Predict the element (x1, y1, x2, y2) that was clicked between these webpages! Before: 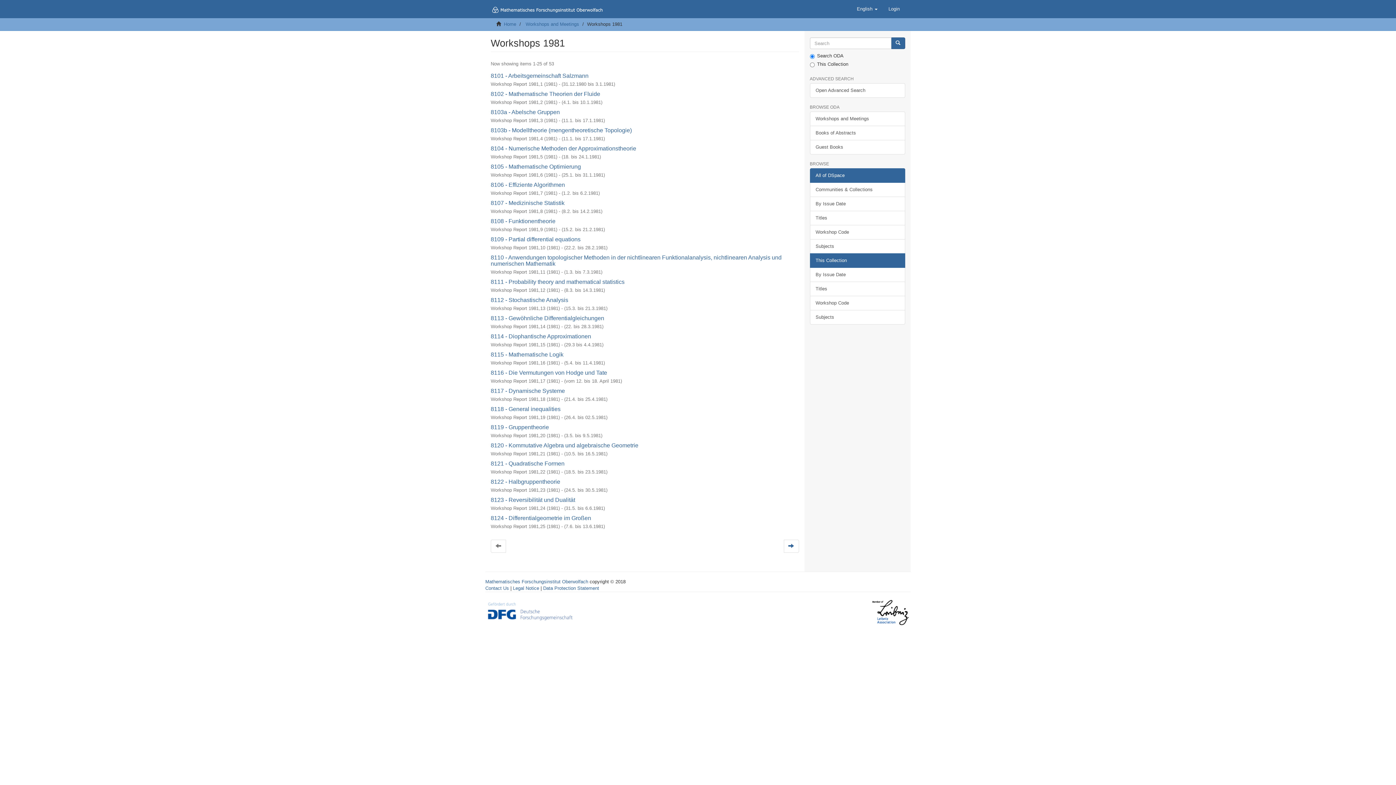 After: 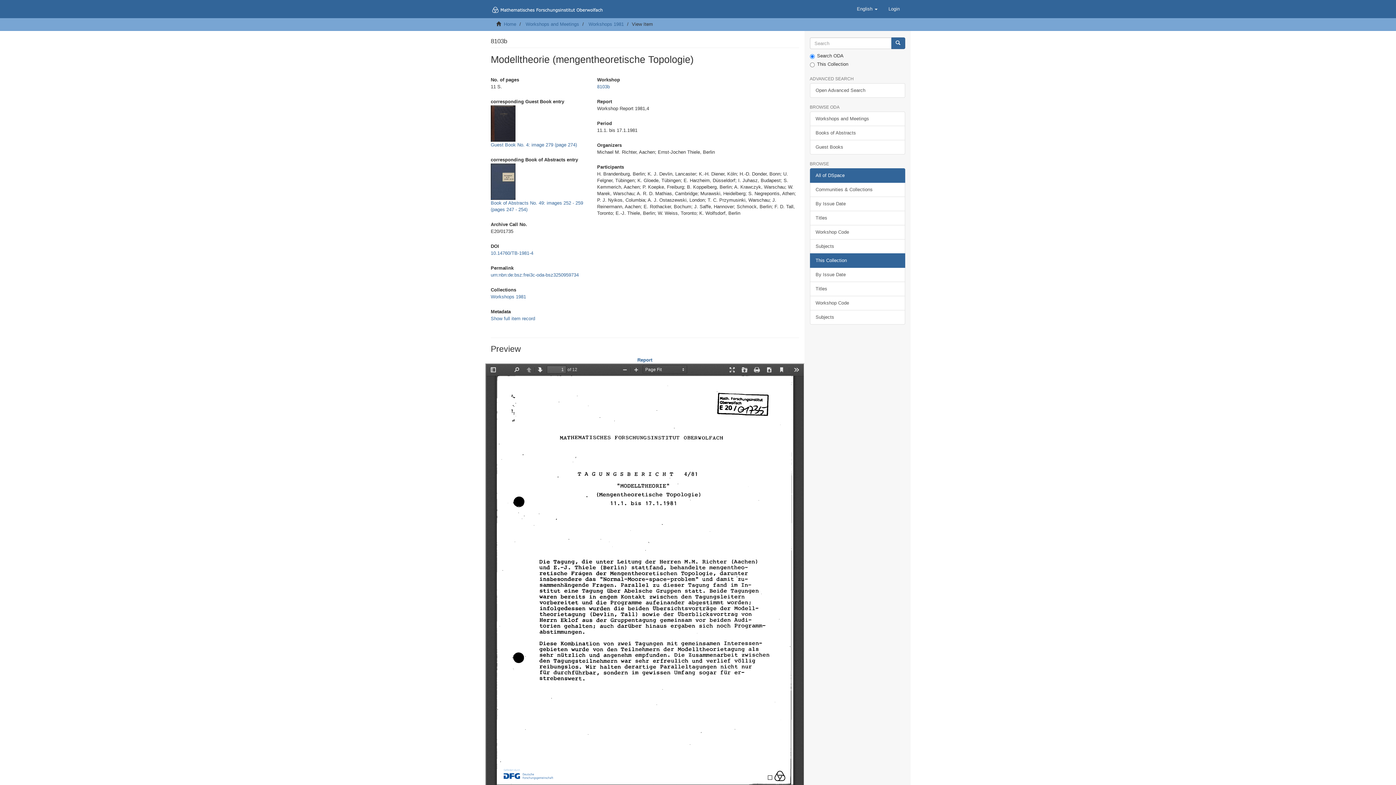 Action: bbox: (490, 127, 632, 133) label: 8103b - Modelltheorie (mengentheoretische Topologie)